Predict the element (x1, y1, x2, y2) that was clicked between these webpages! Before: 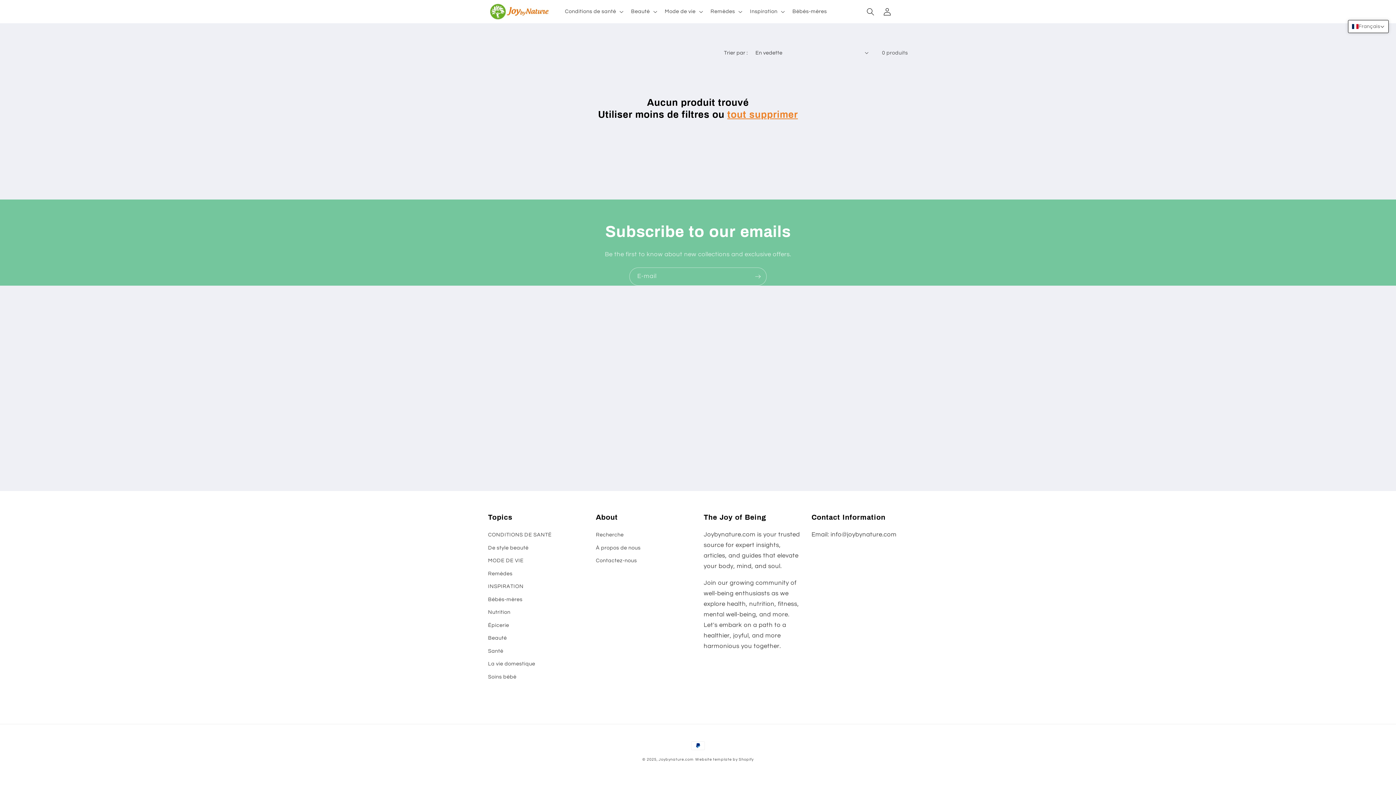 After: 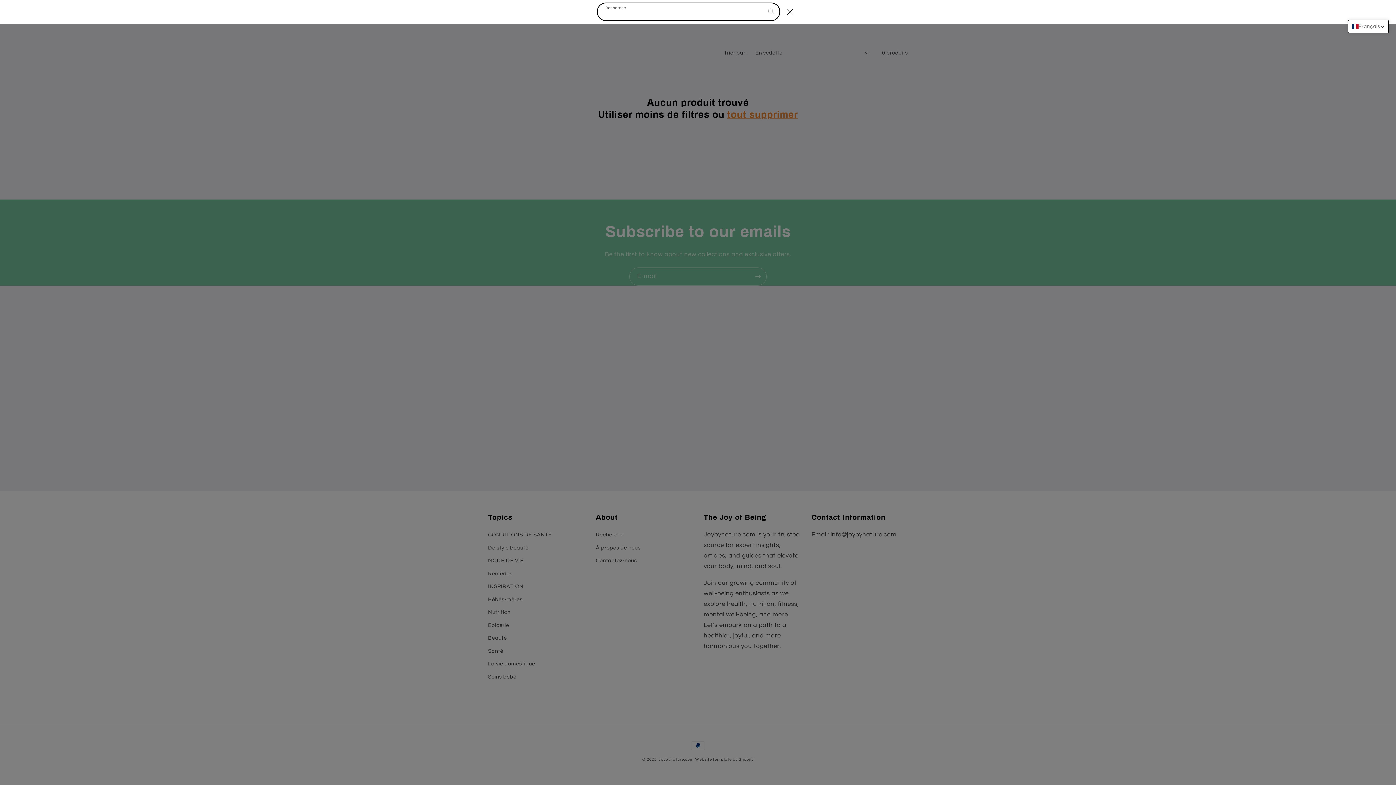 Action: bbox: (862, 3, 879, 20) label: Recherche